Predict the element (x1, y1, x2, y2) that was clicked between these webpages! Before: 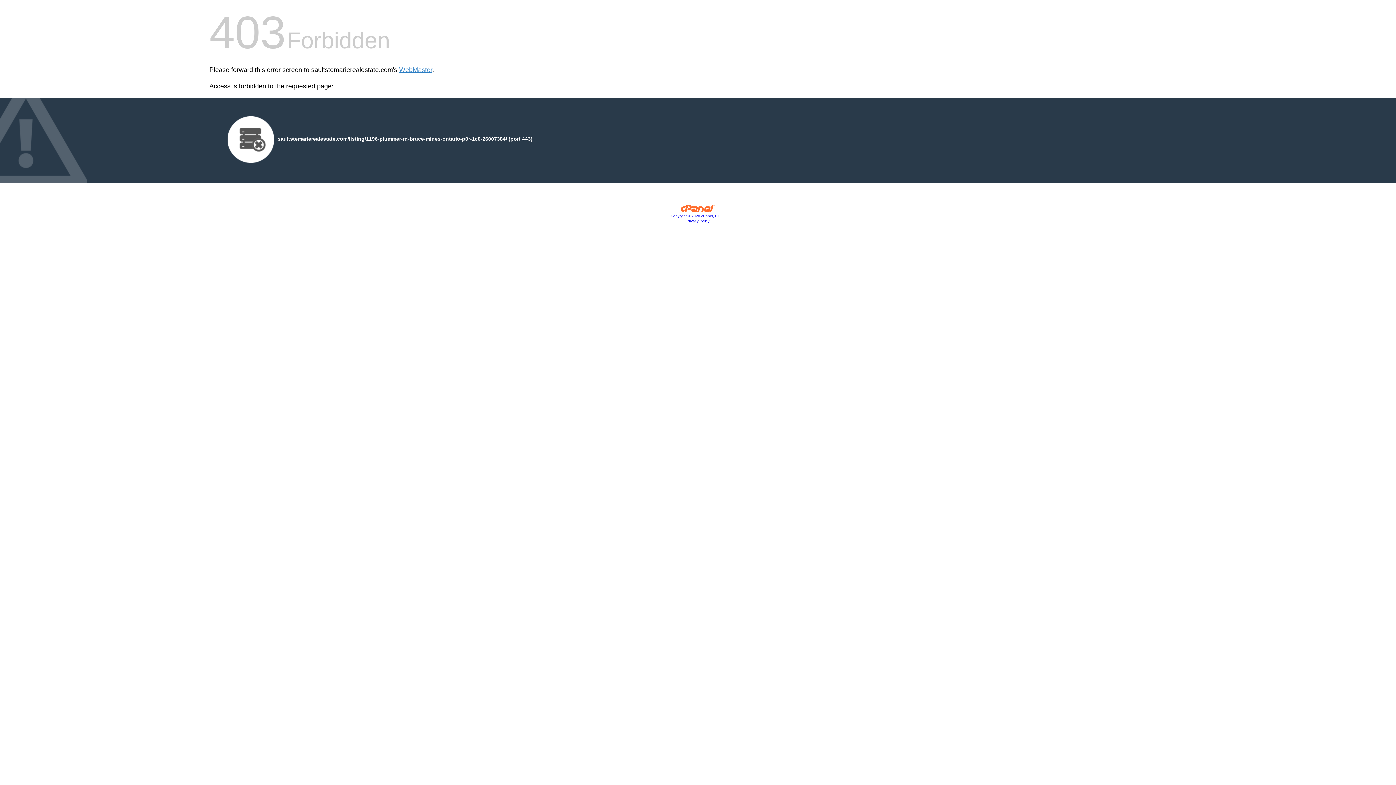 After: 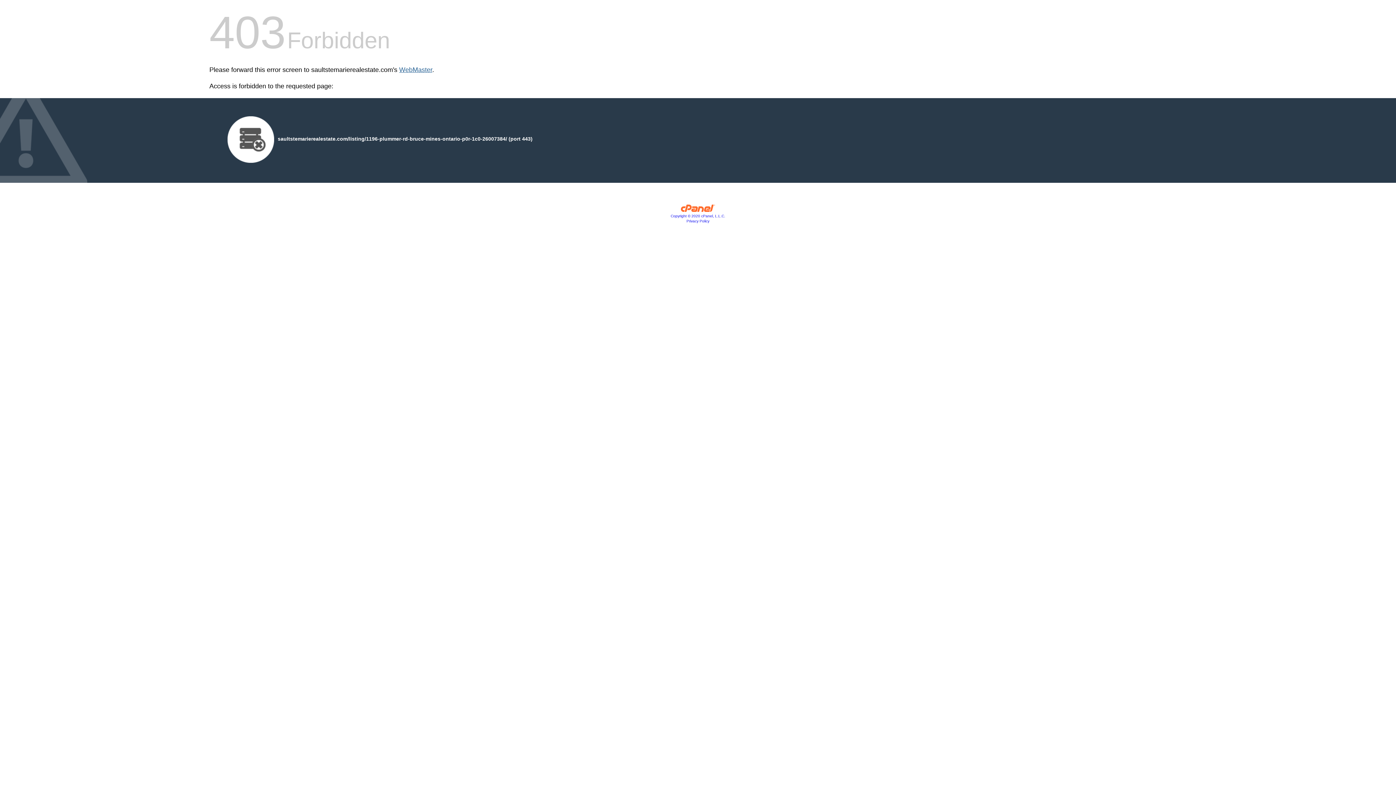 Action: label: WebMaster bbox: (399, 66, 432, 73)